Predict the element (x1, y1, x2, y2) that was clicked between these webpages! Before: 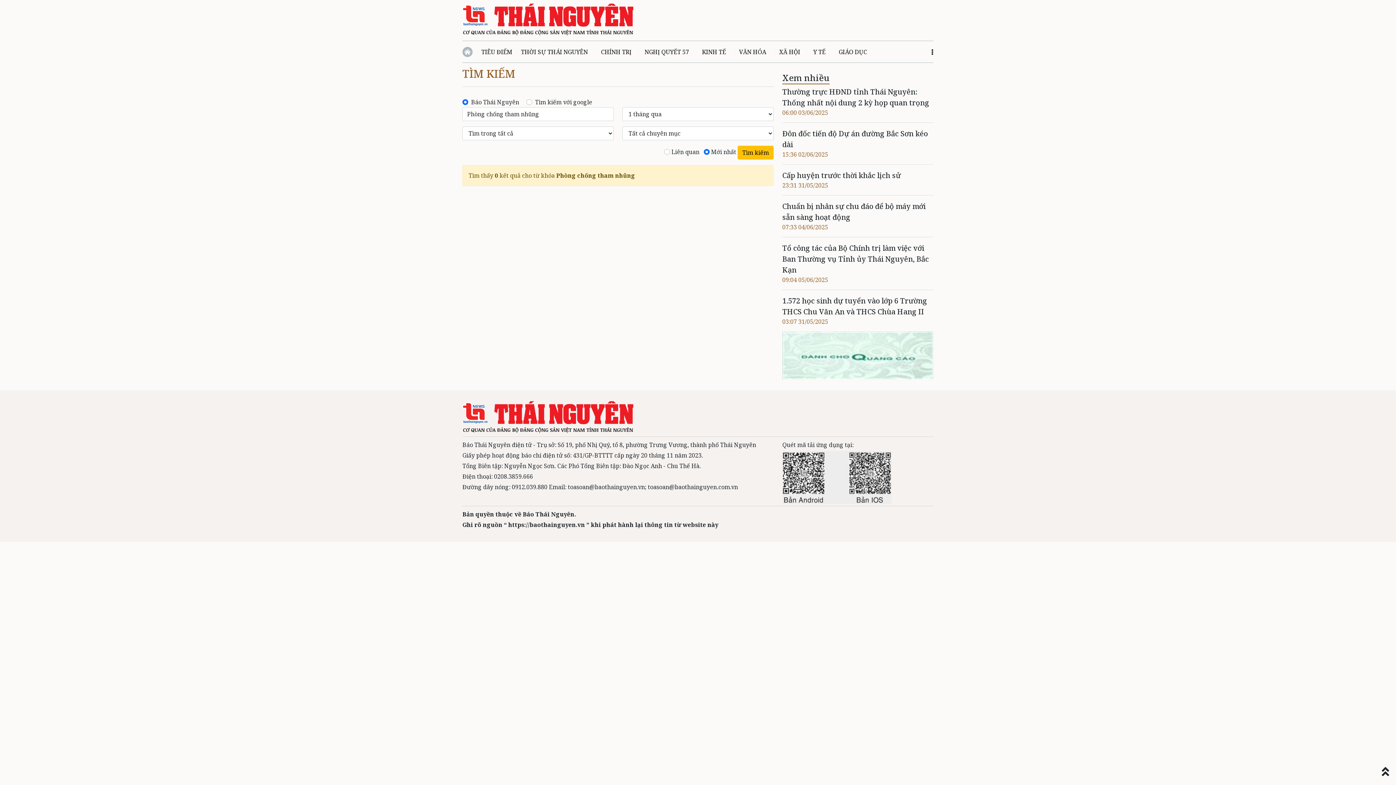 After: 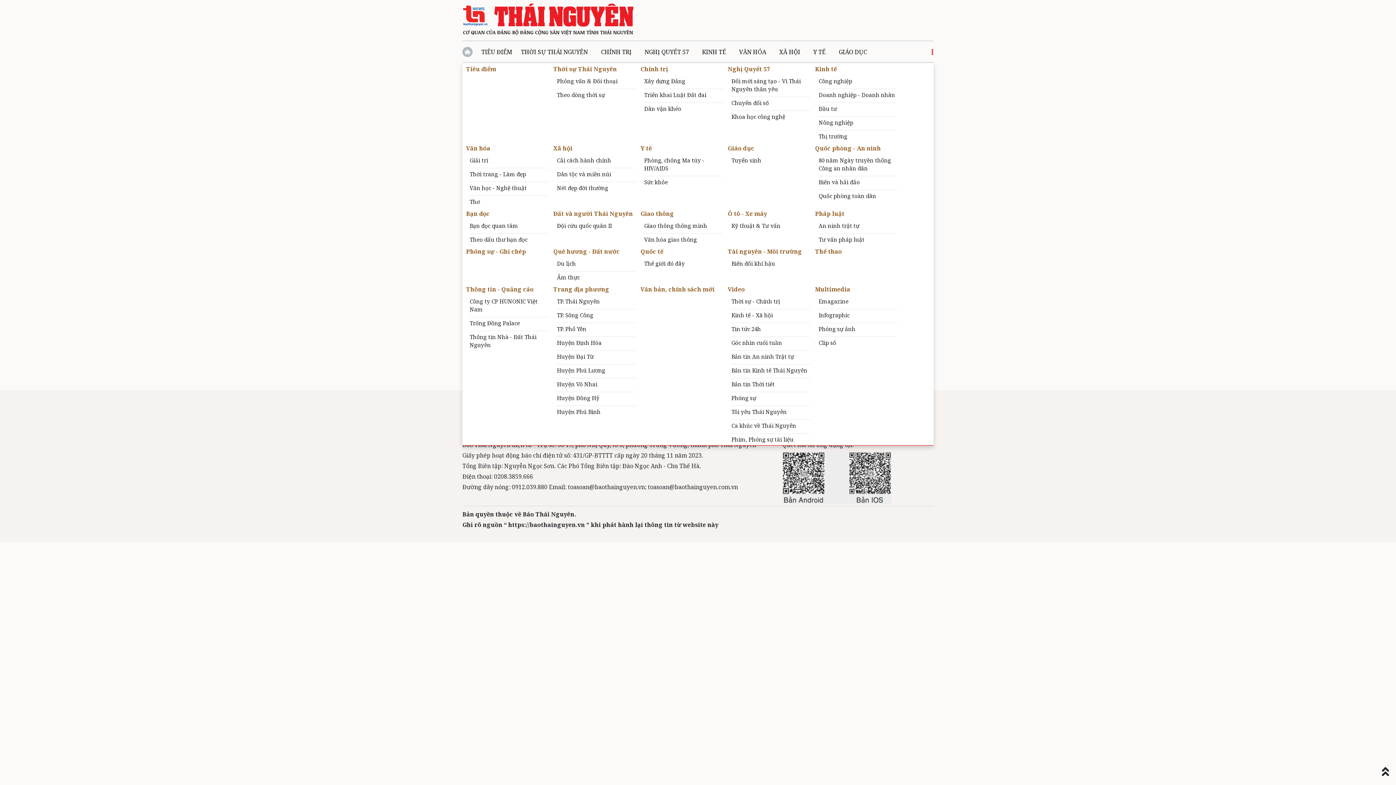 Action: bbox: (931, 41, 933, 62)